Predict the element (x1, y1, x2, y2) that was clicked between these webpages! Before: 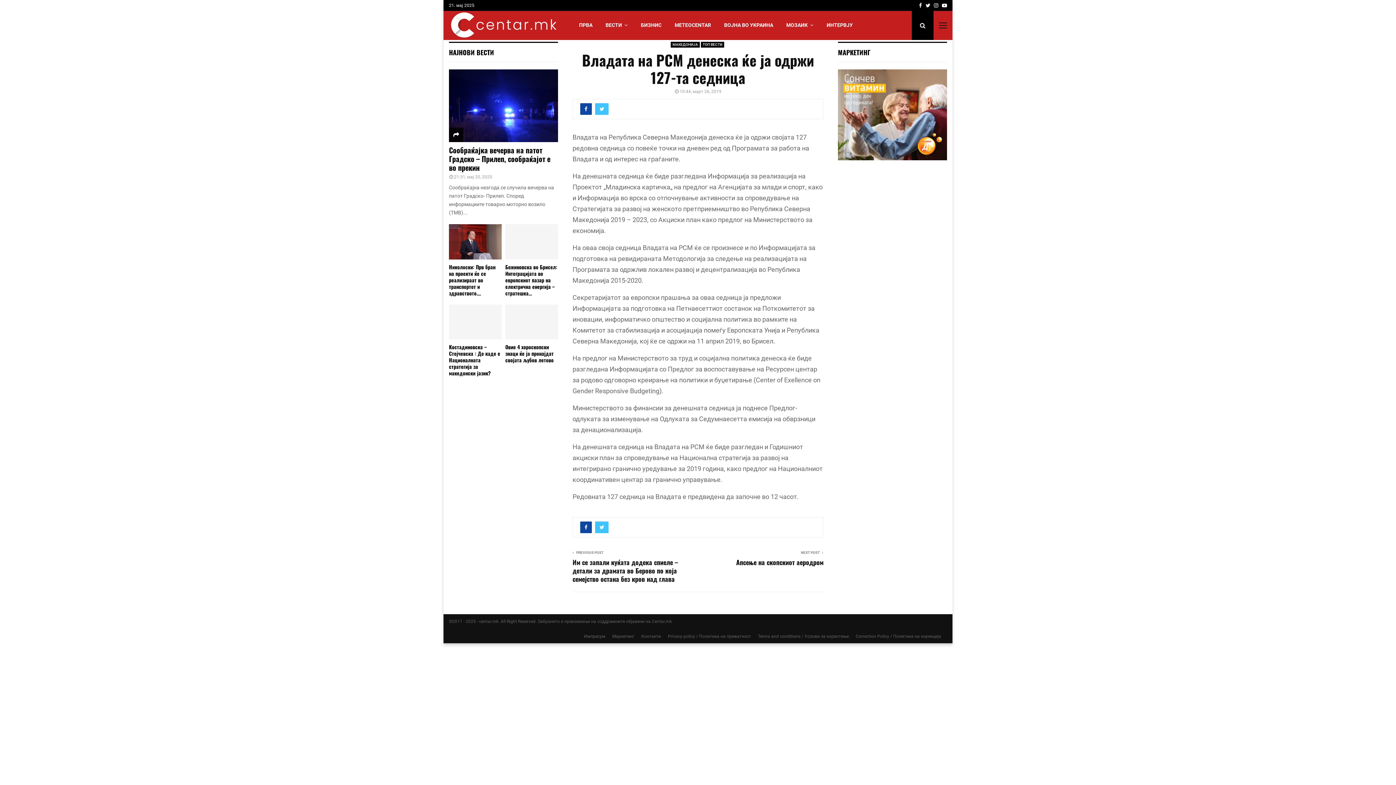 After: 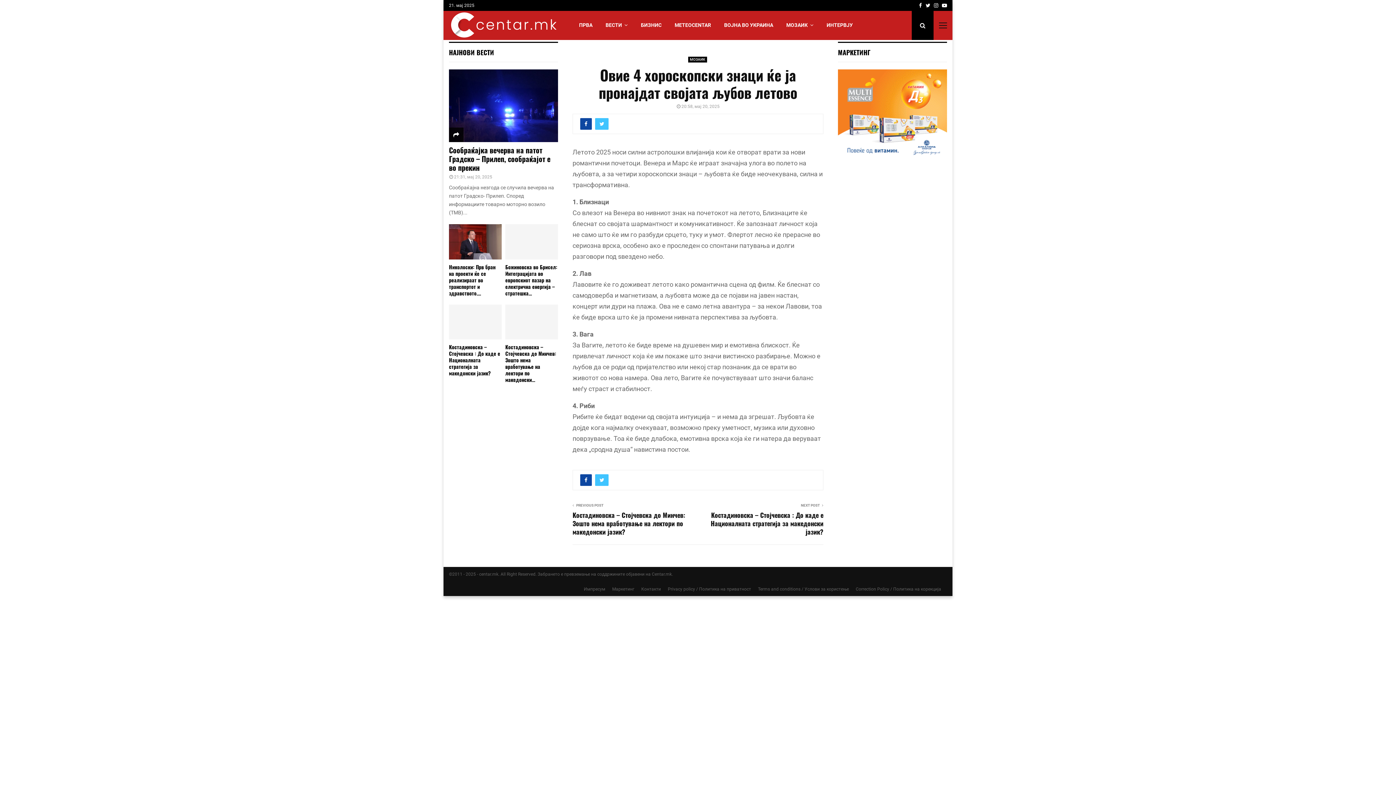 Action: bbox: (505, 304, 558, 339)